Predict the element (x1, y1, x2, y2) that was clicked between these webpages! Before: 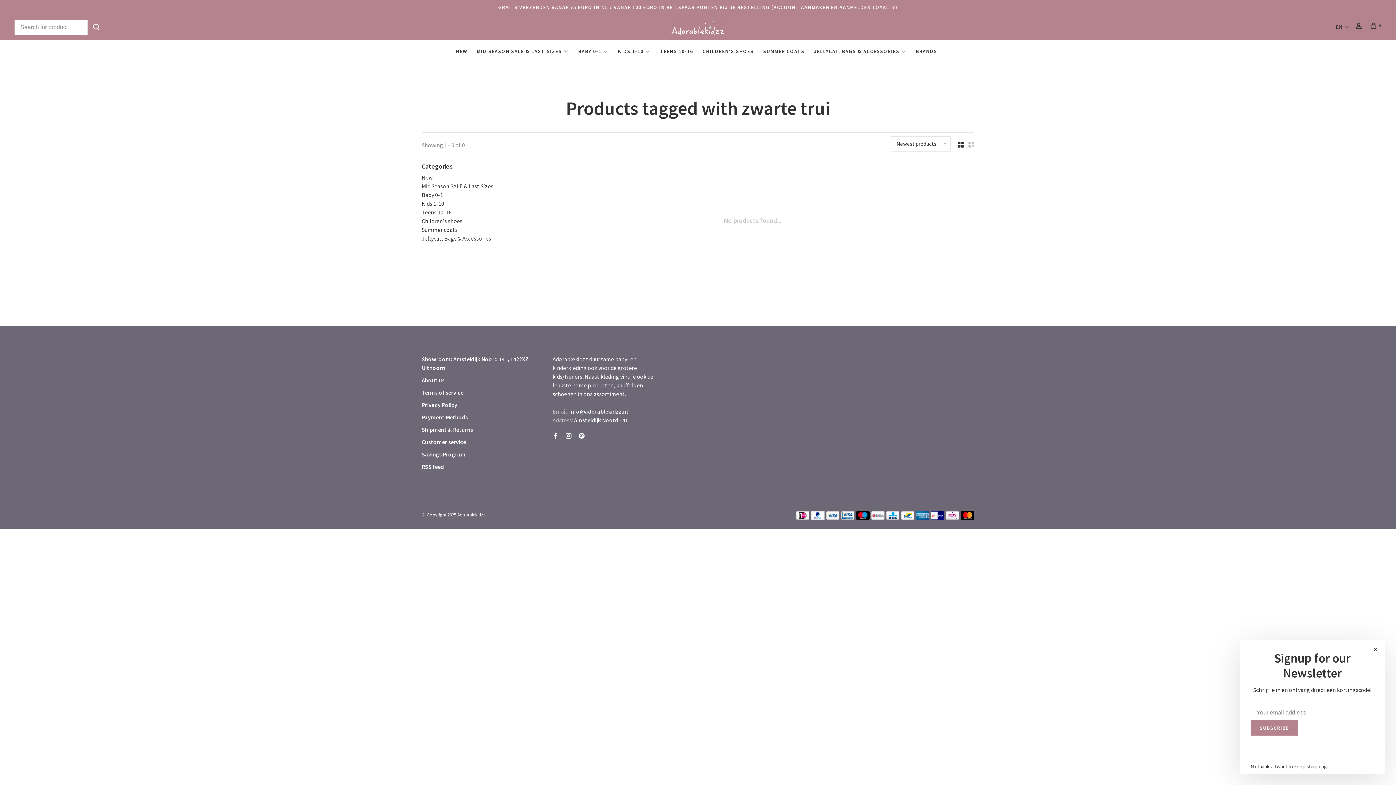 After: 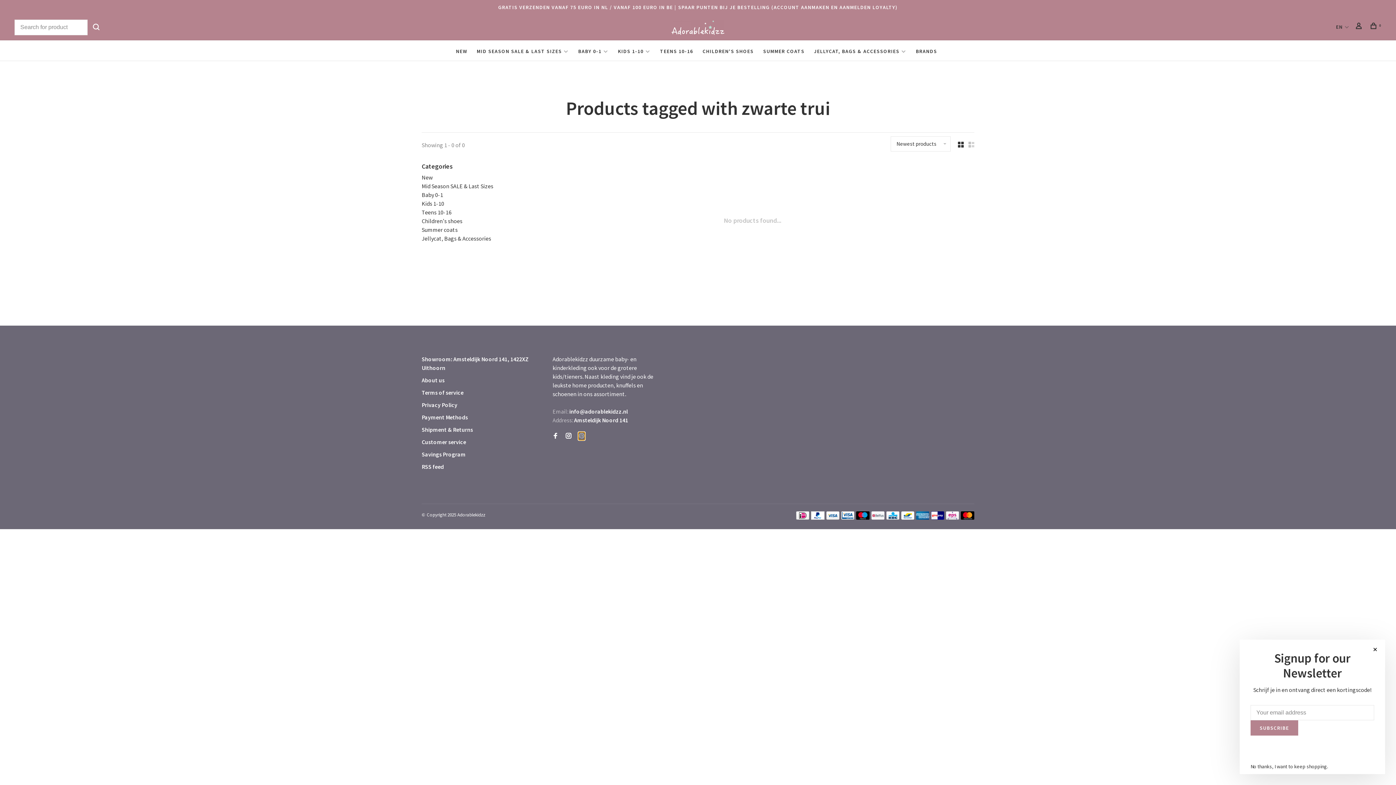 Action: bbox: (578, 432, 584, 440)